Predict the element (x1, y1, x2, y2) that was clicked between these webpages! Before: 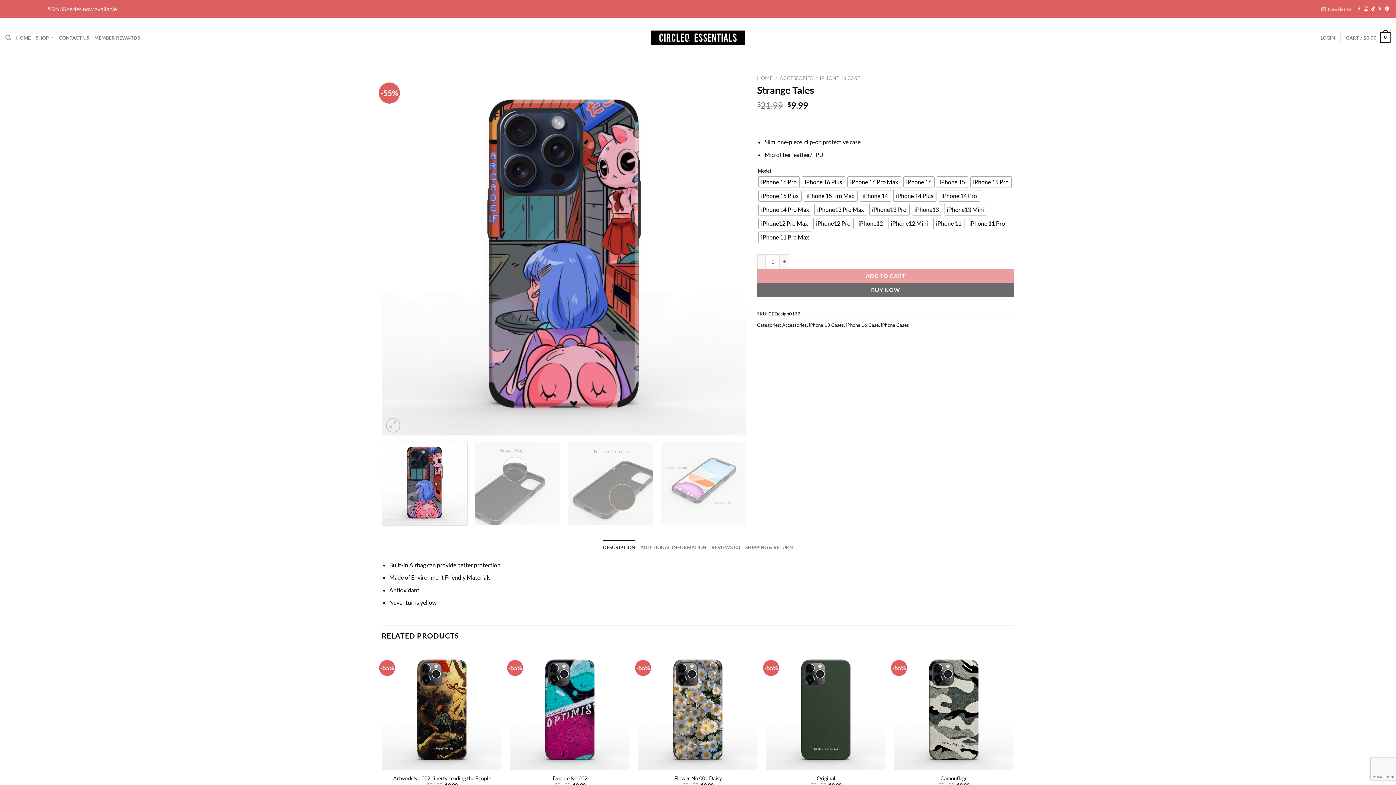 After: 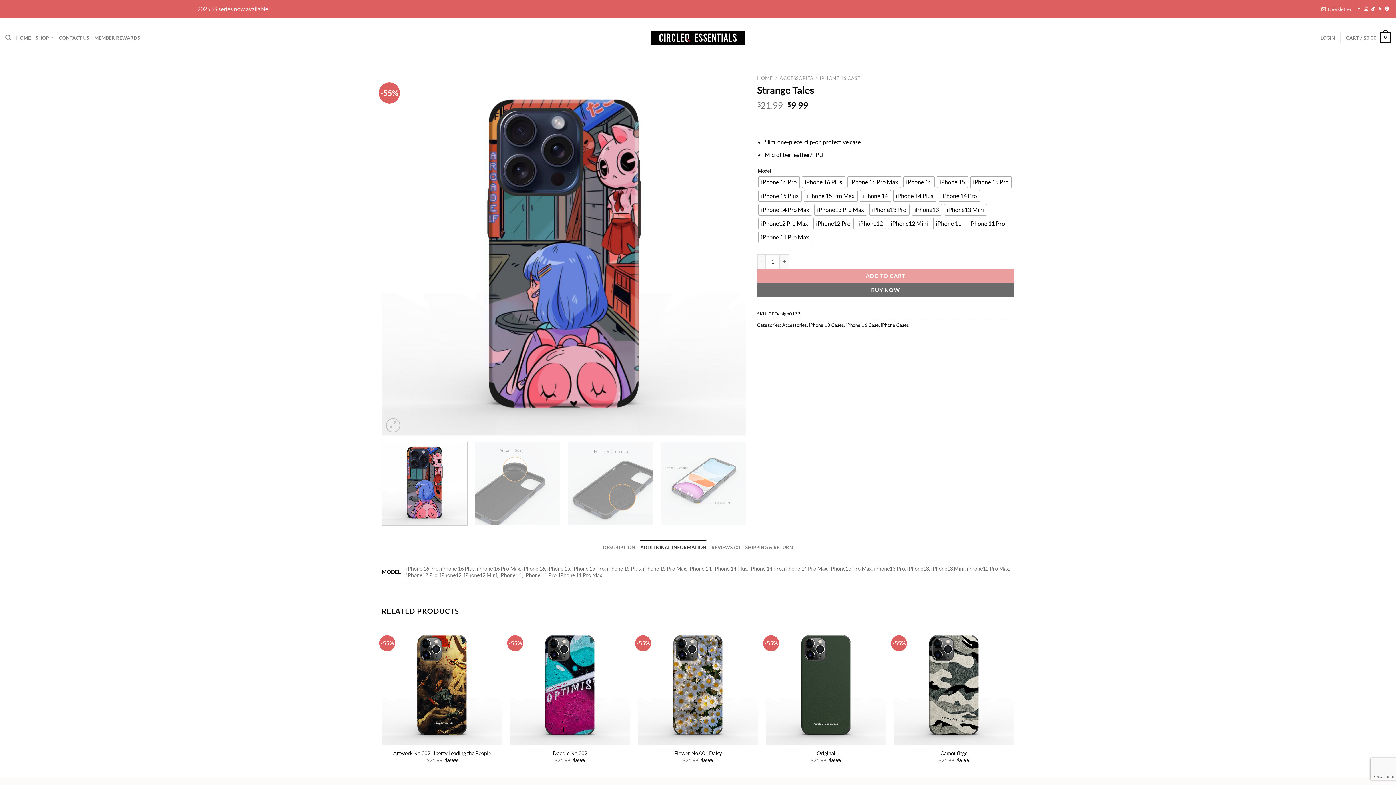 Action: bbox: (640, 540, 706, 554) label: ADDITIONAL INFORMATION